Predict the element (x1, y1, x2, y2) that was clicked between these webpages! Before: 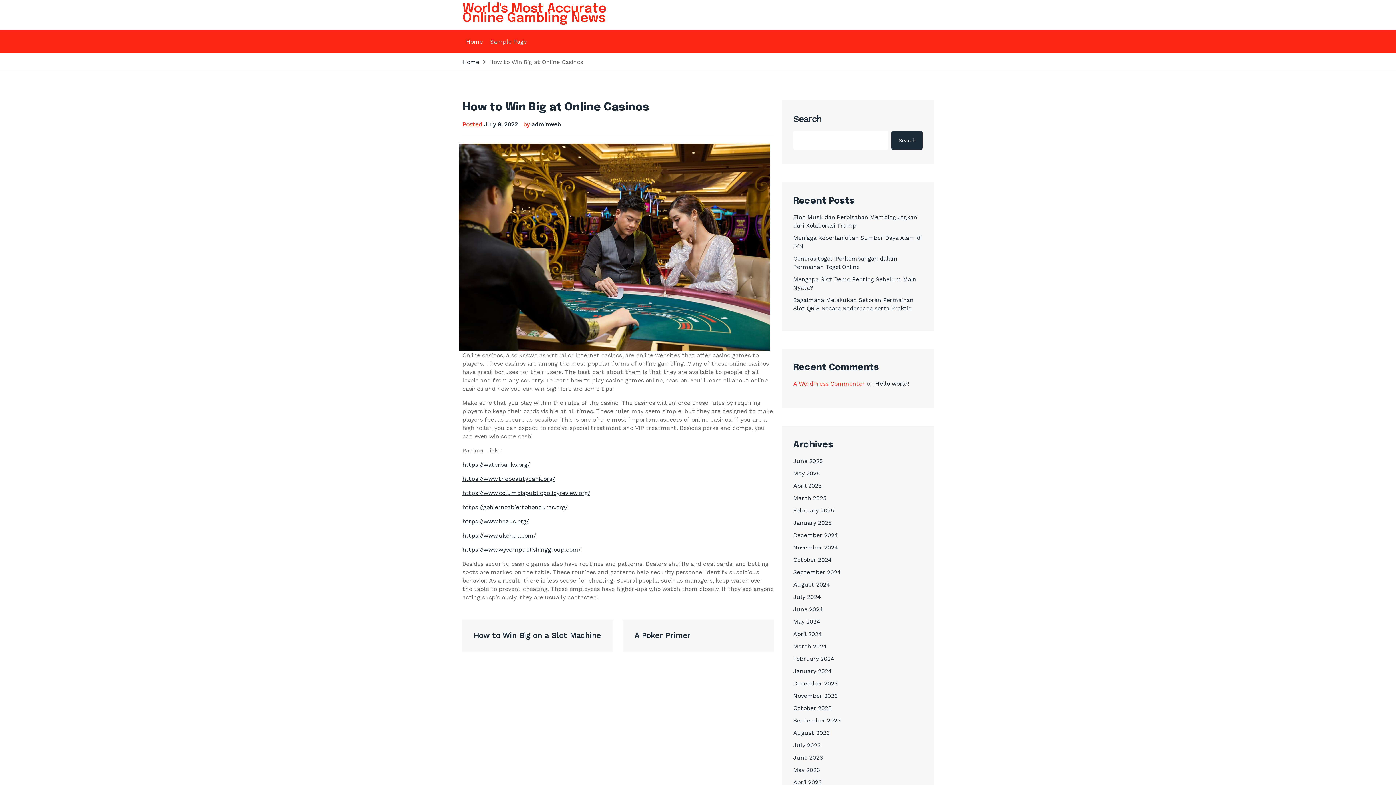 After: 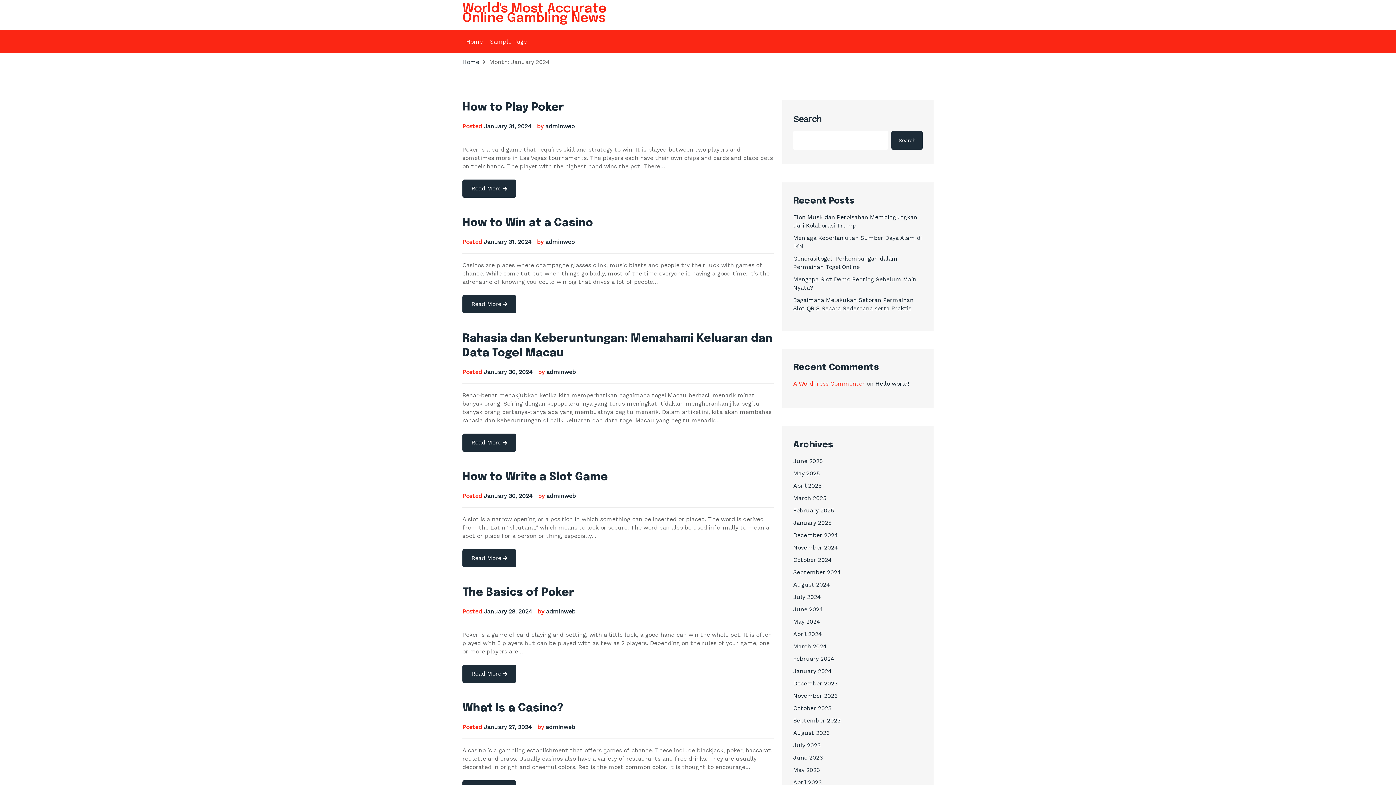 Action: bbox: (793, 668, 832, 674) label: January 2024